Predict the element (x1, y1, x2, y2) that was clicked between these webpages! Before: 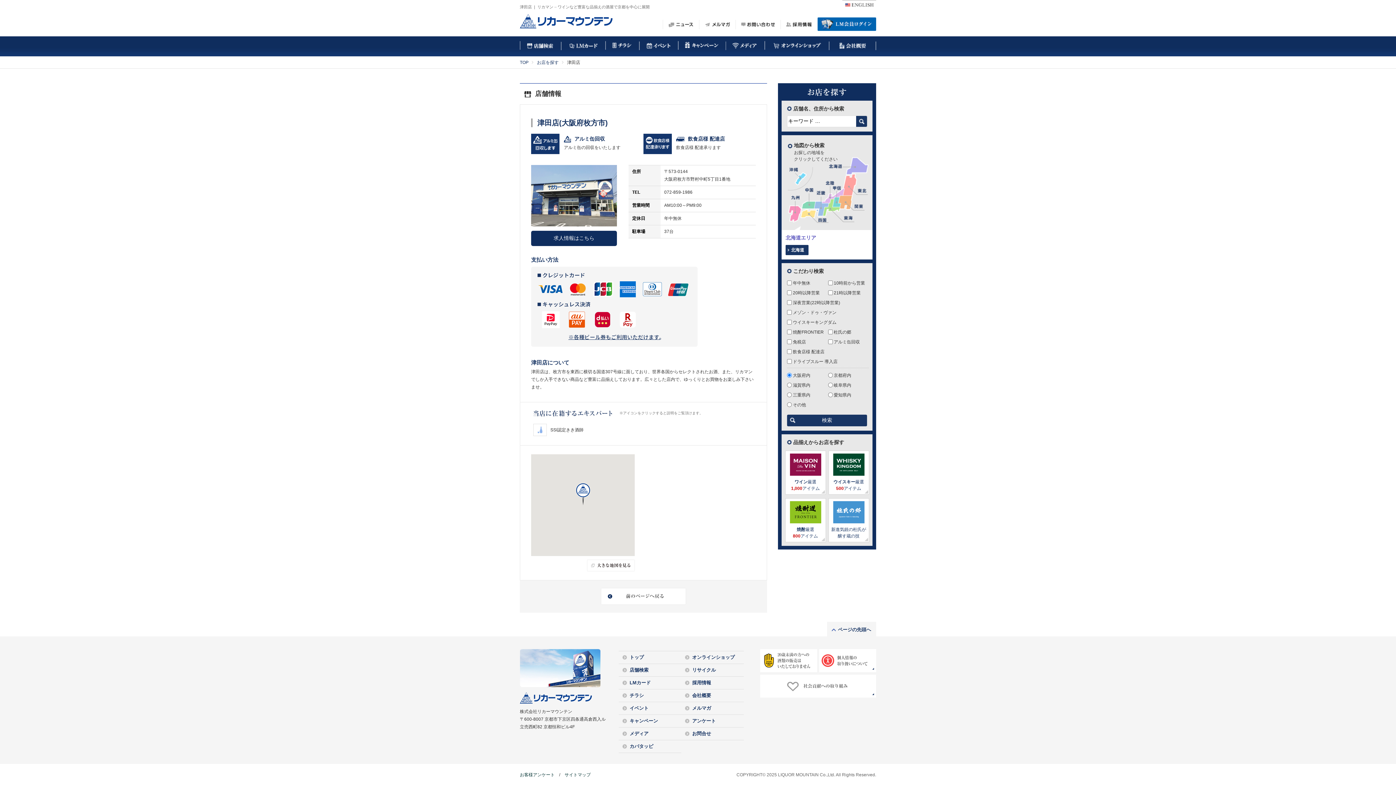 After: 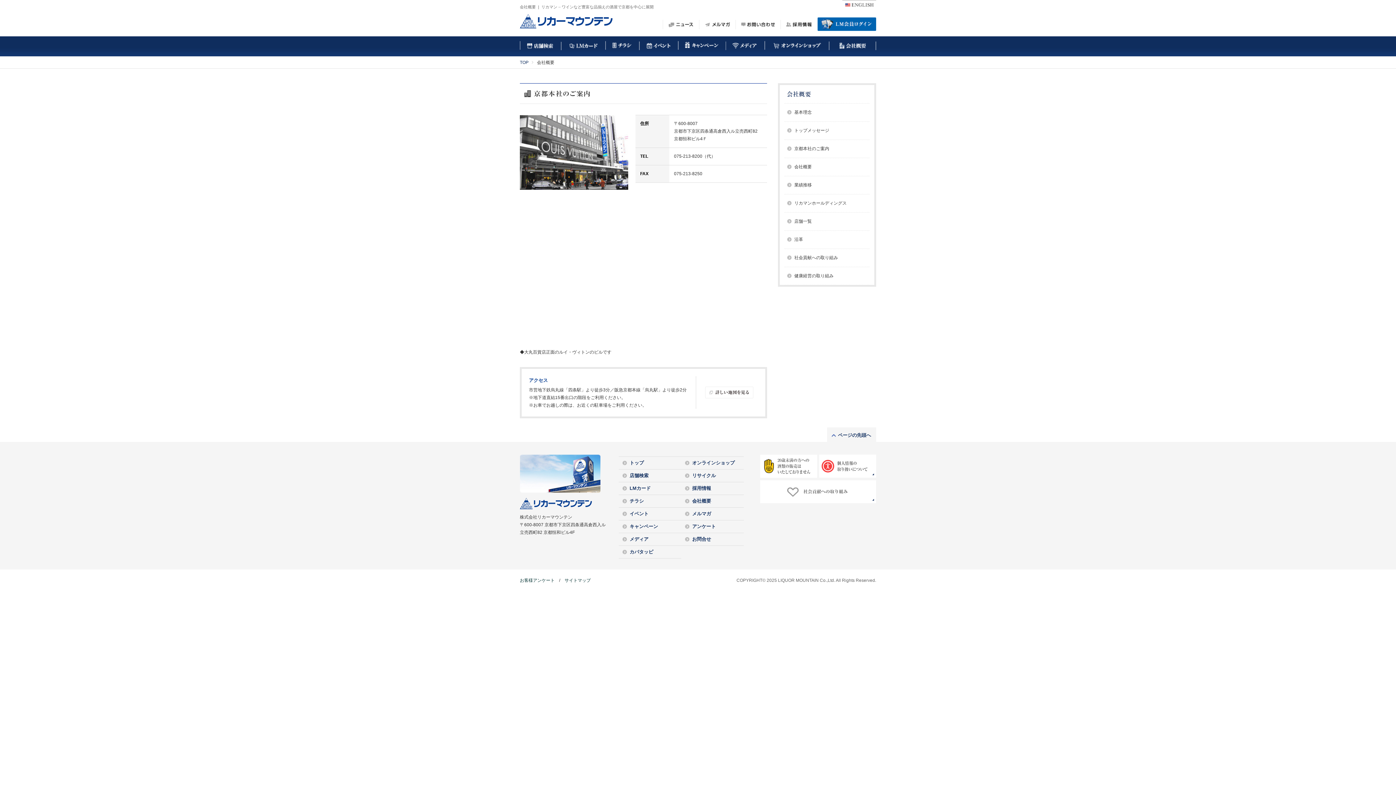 Action: bbox: (681, 689, 744, 702) label: 会社概要